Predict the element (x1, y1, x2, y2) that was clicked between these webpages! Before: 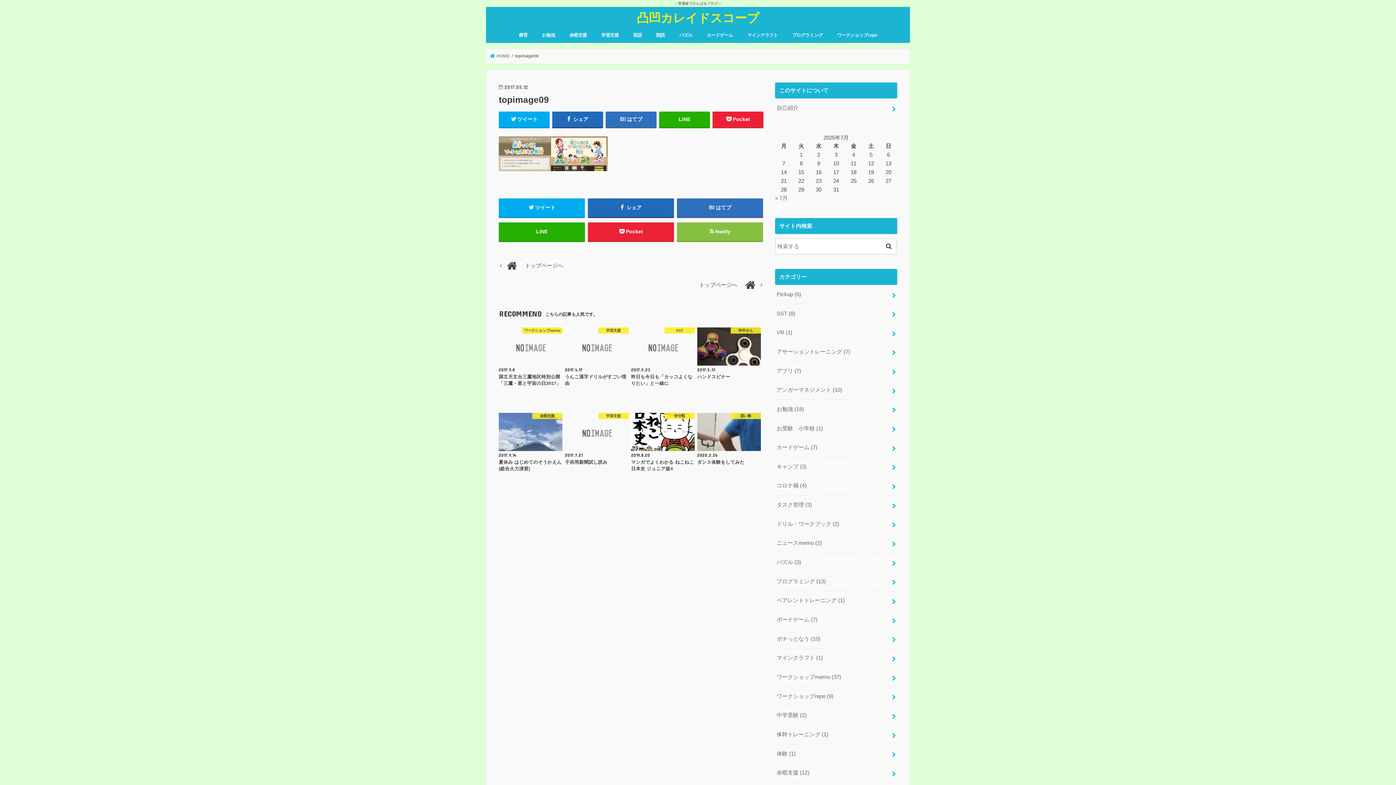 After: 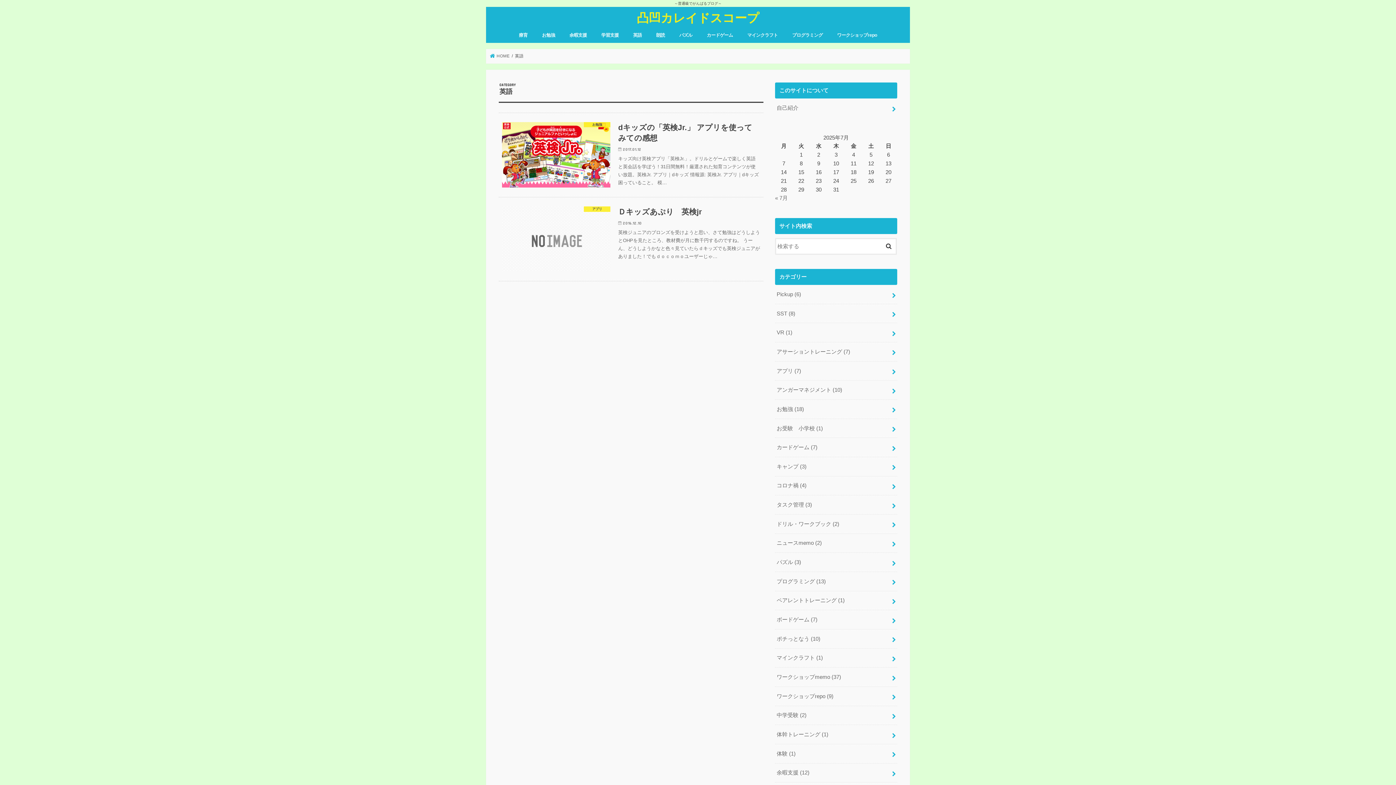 Action: bbox: (626, 26, 649, 42) label: 英語